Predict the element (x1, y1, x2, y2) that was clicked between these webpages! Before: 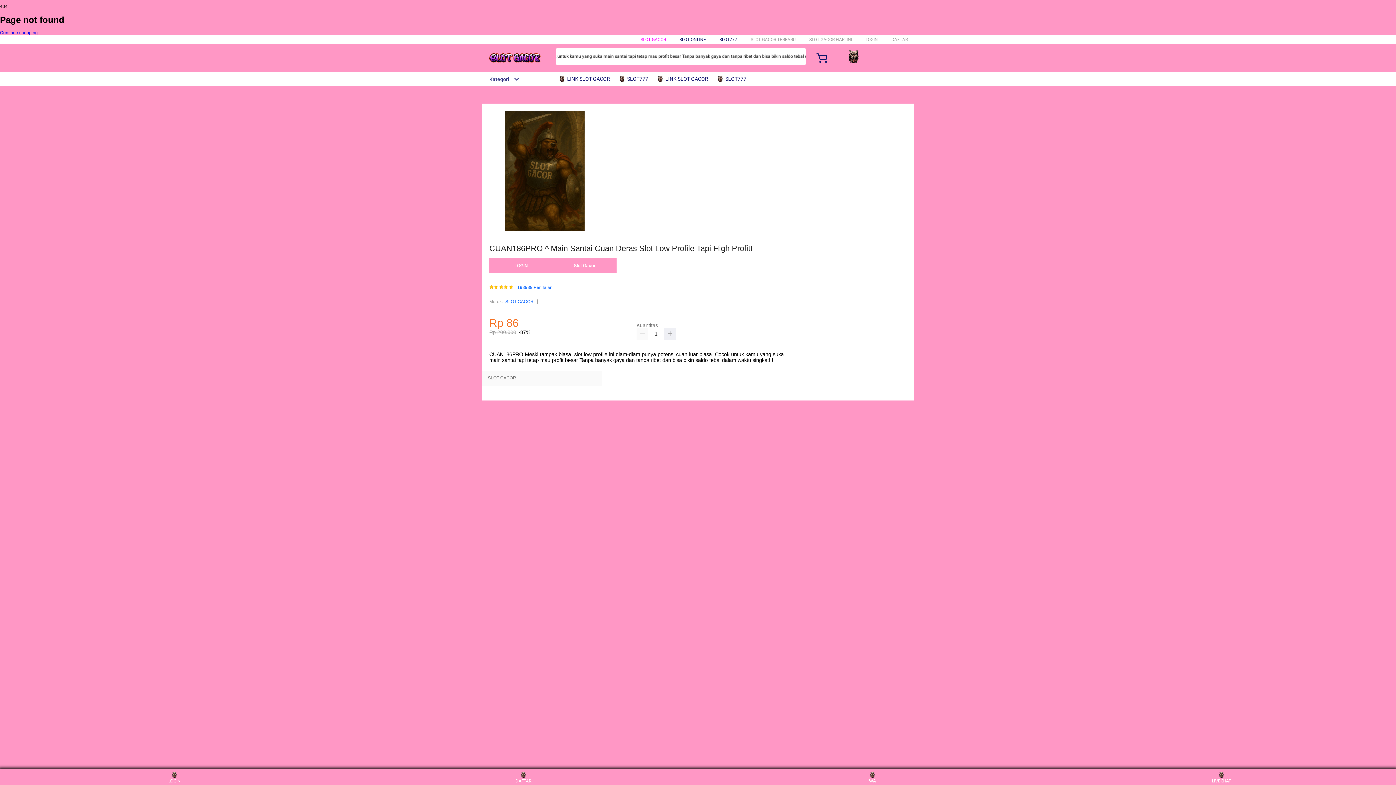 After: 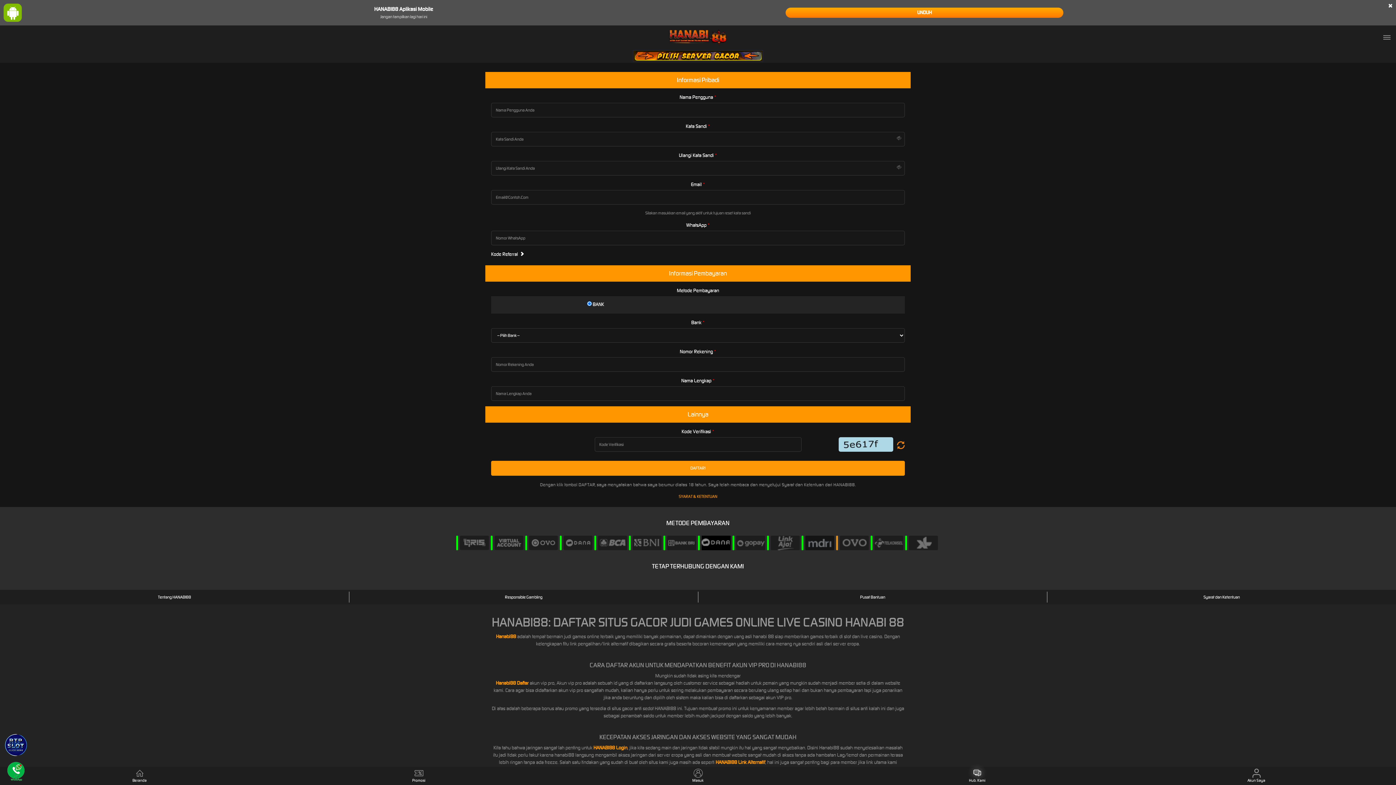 Action: bbox: (160, 771, 188, 783) label: LOGIN